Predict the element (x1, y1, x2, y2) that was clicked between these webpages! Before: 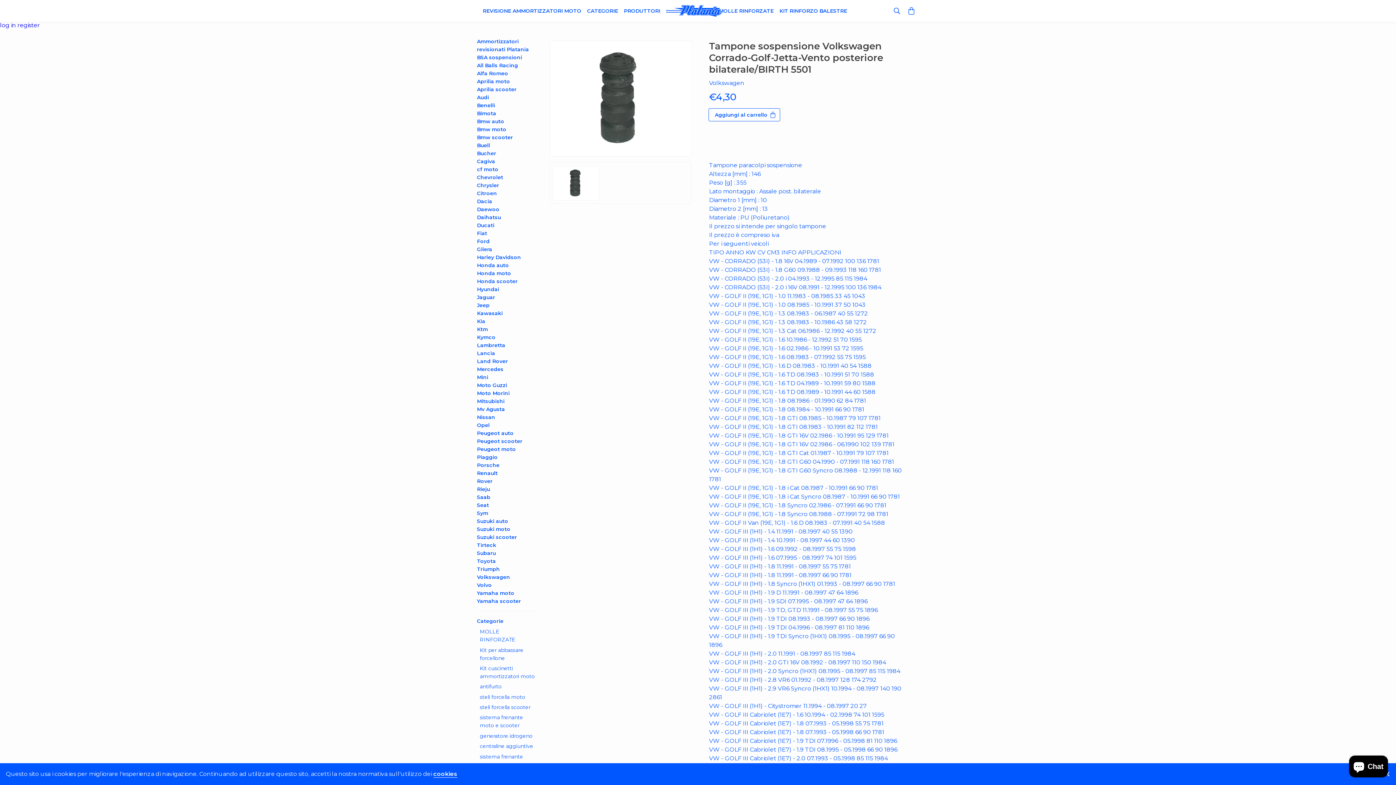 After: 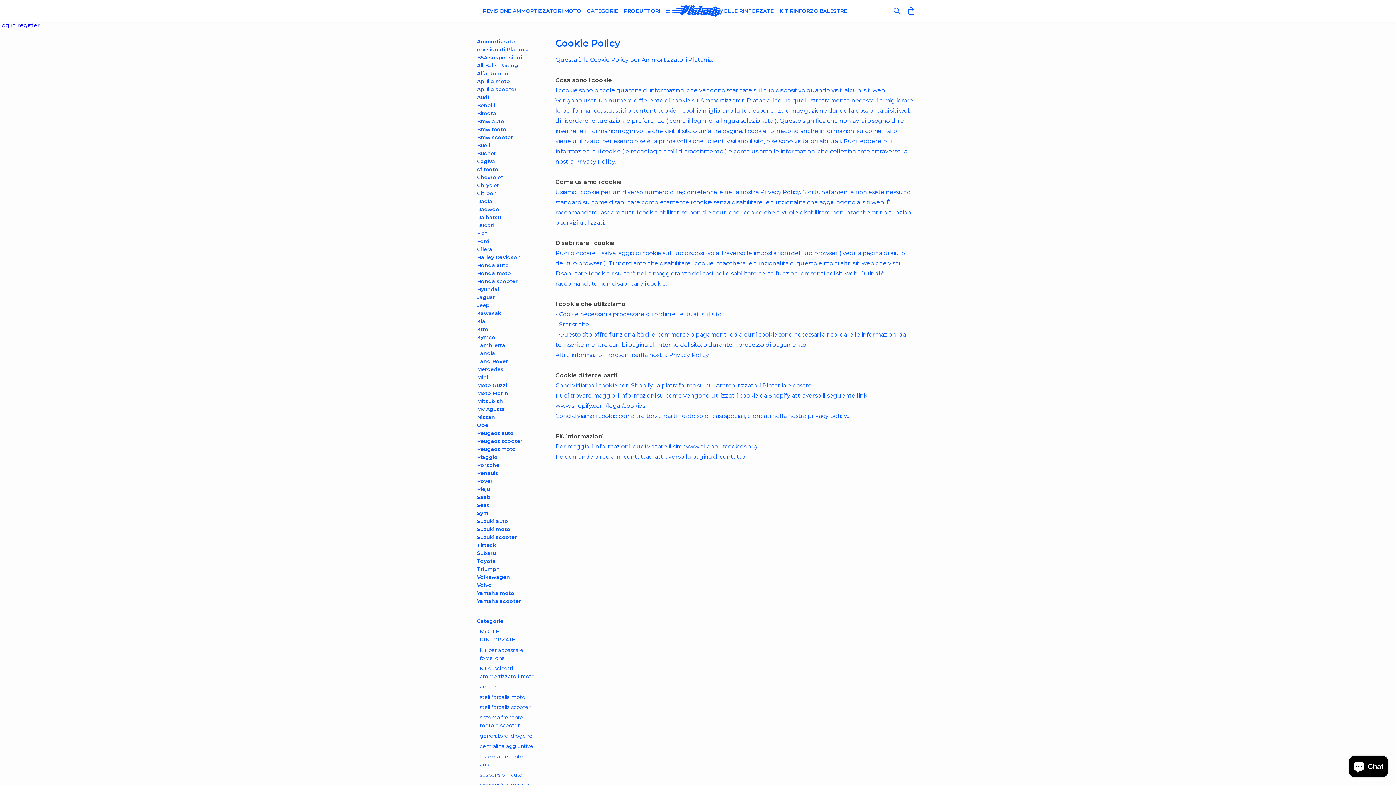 Action: label: cookies bbox: (433, 770, 457, 778)